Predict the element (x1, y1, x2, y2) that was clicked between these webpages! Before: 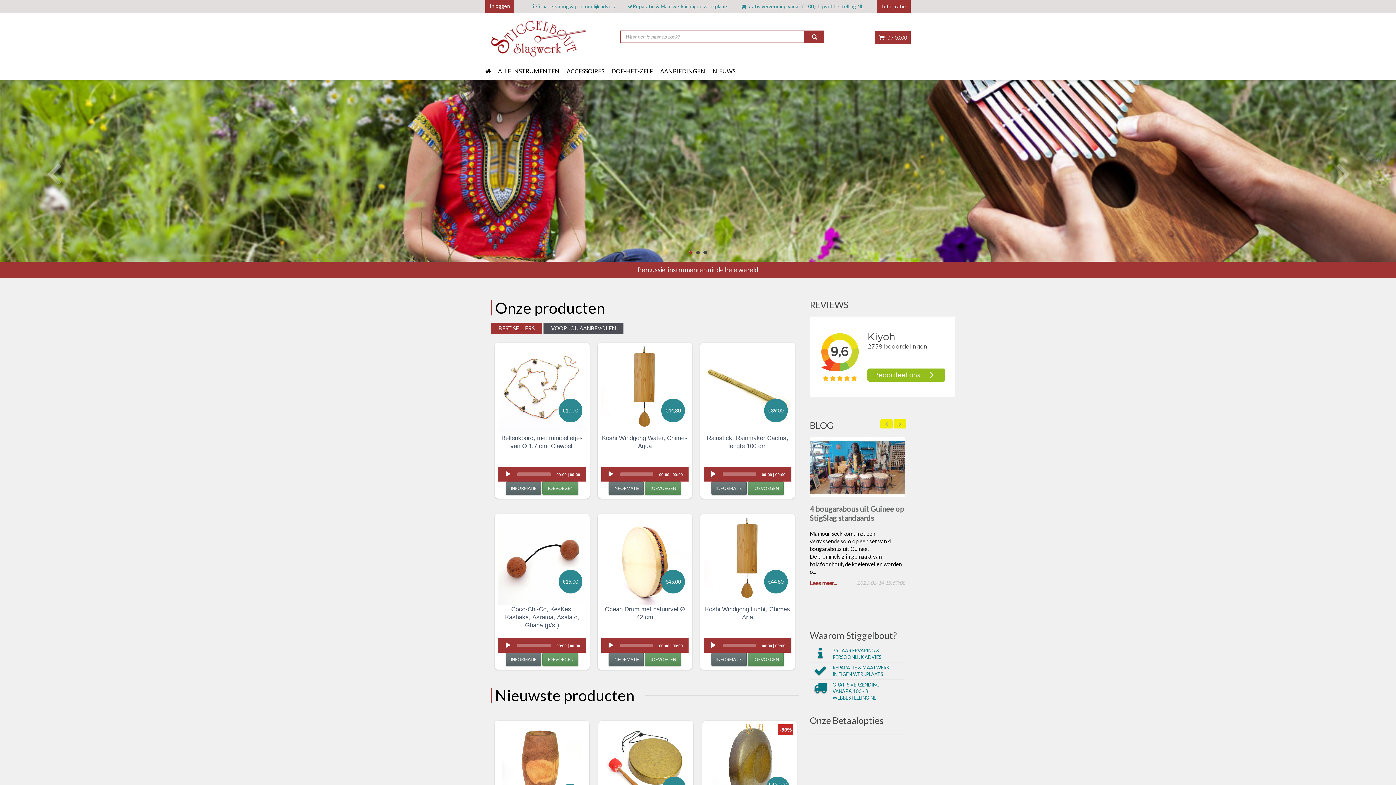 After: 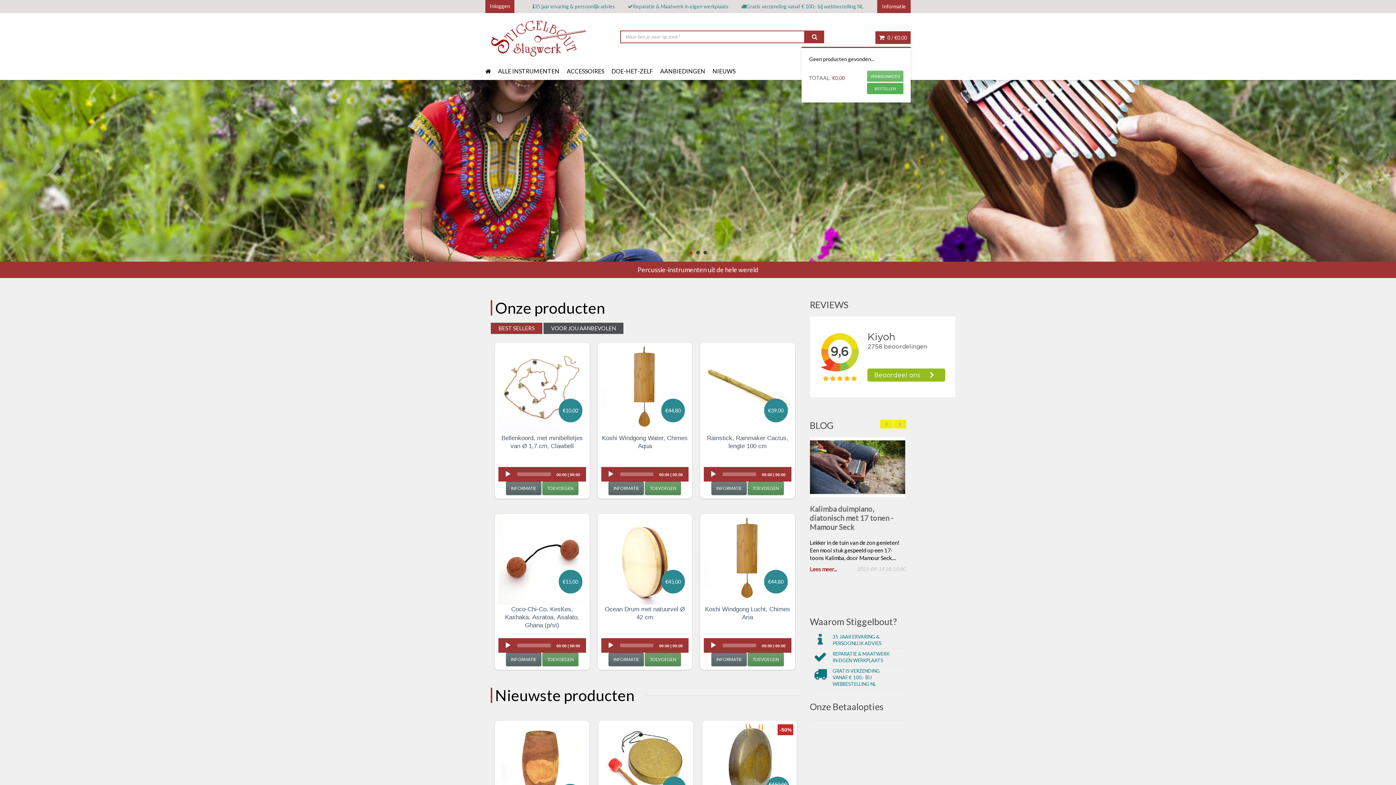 Action: label:  0 / €0,00 bbox: (875, 31, 910, 44)